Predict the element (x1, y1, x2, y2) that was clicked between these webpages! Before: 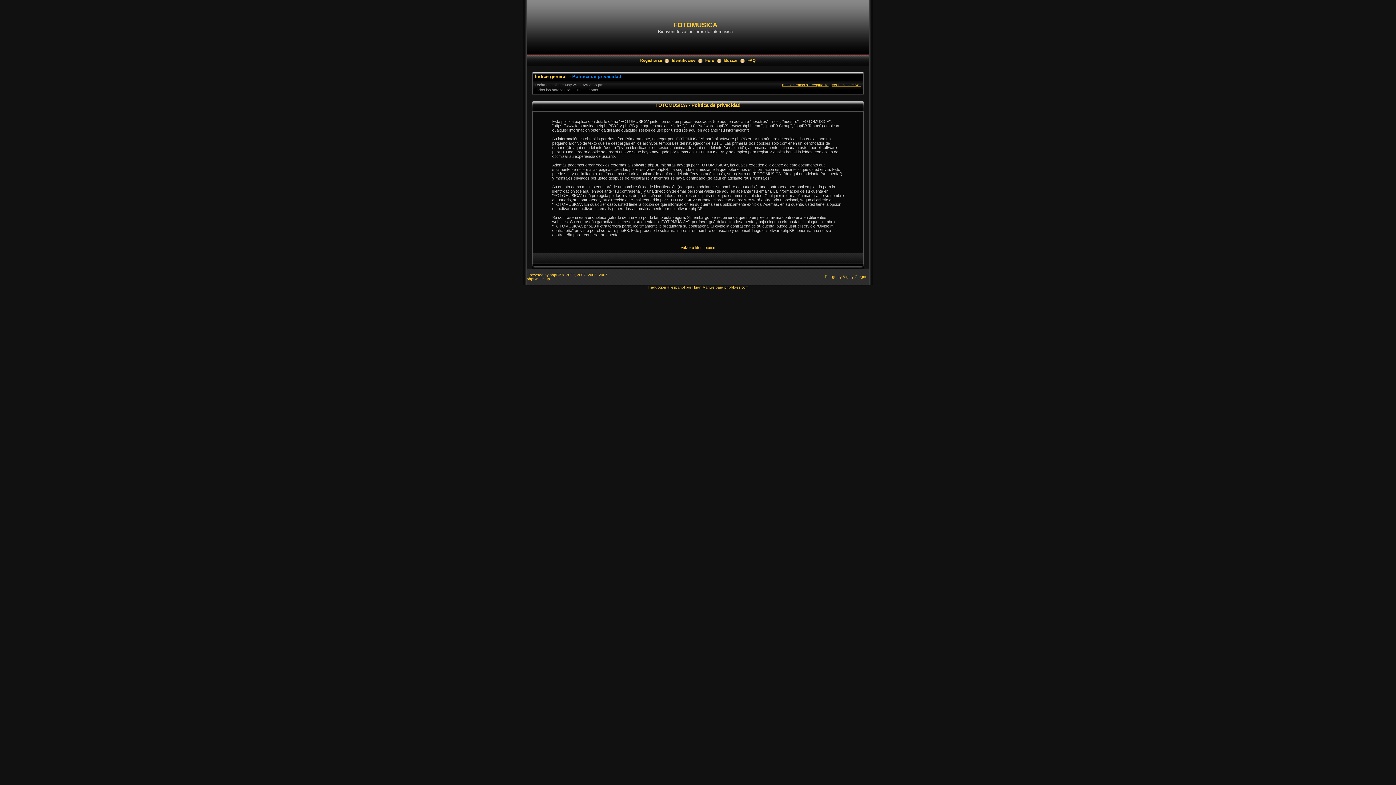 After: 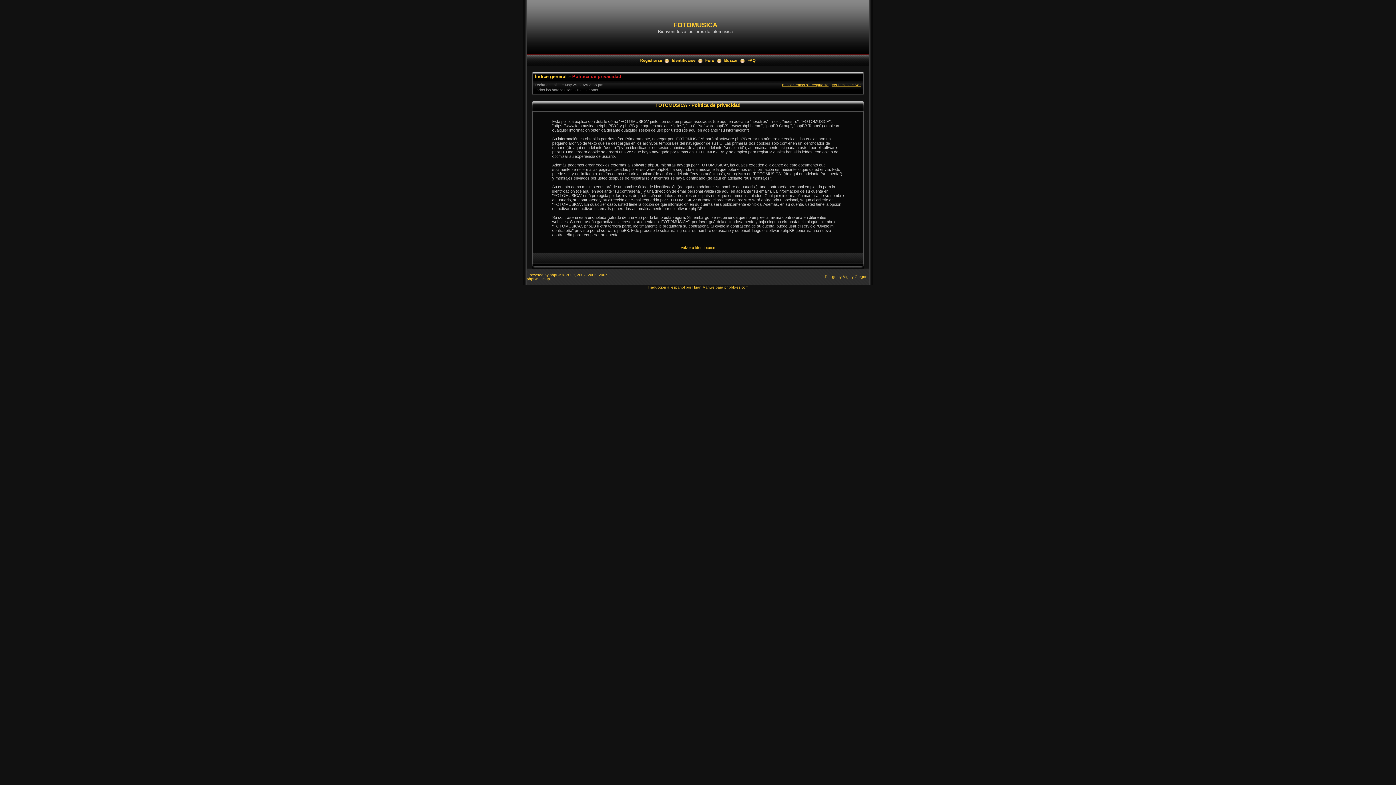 Action: bbox: (572, 73, 621, 79) label: Política de privacidad